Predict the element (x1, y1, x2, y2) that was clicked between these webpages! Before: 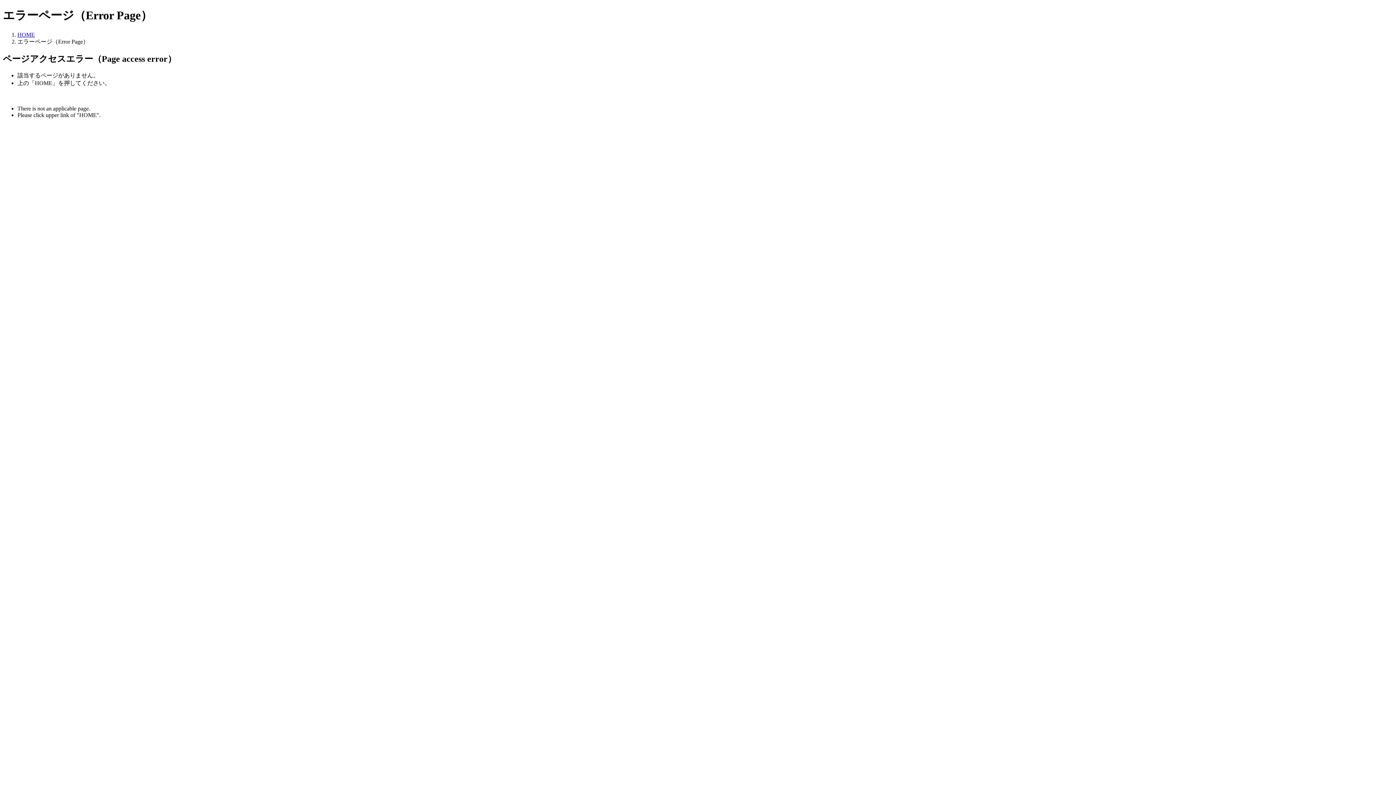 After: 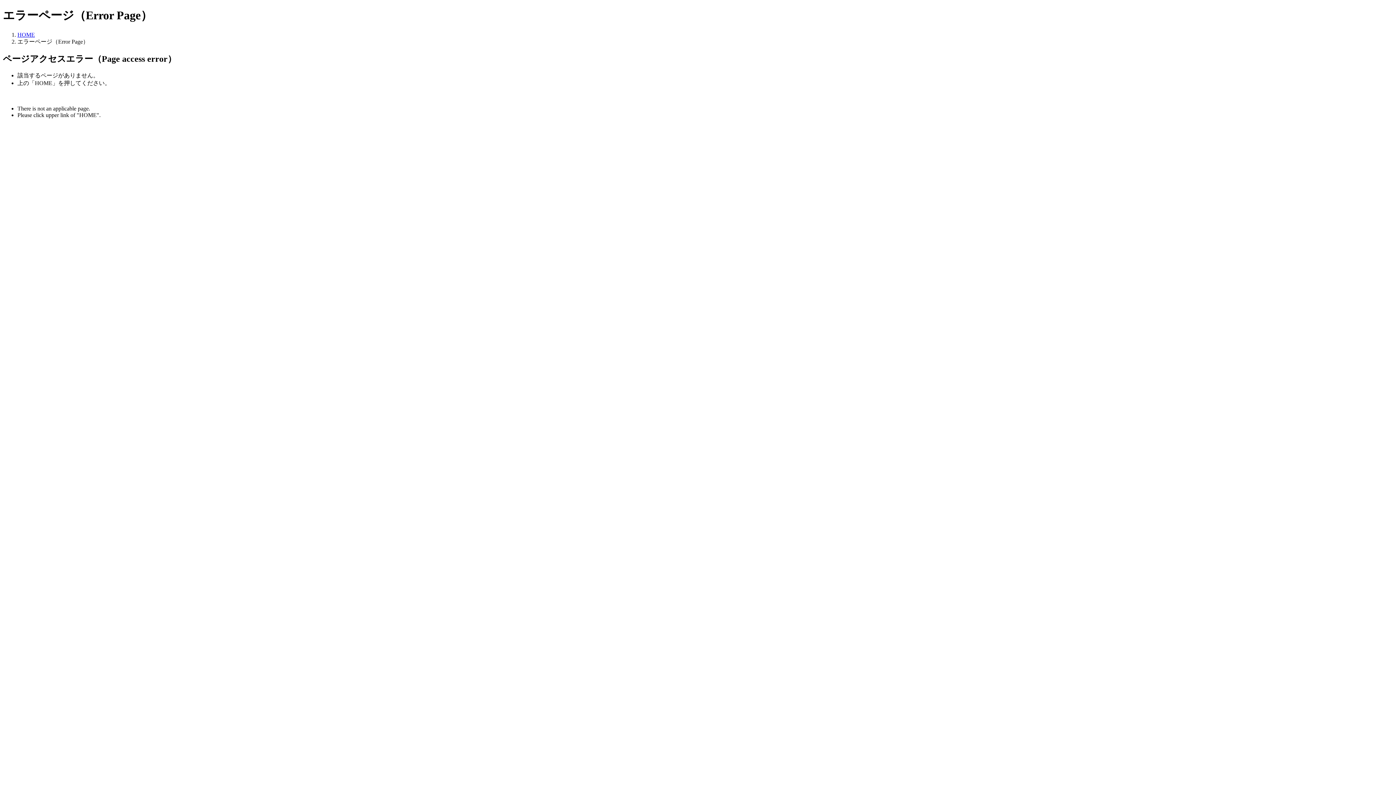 Action: label: HOME bbox: (17, 31, 34, 37)